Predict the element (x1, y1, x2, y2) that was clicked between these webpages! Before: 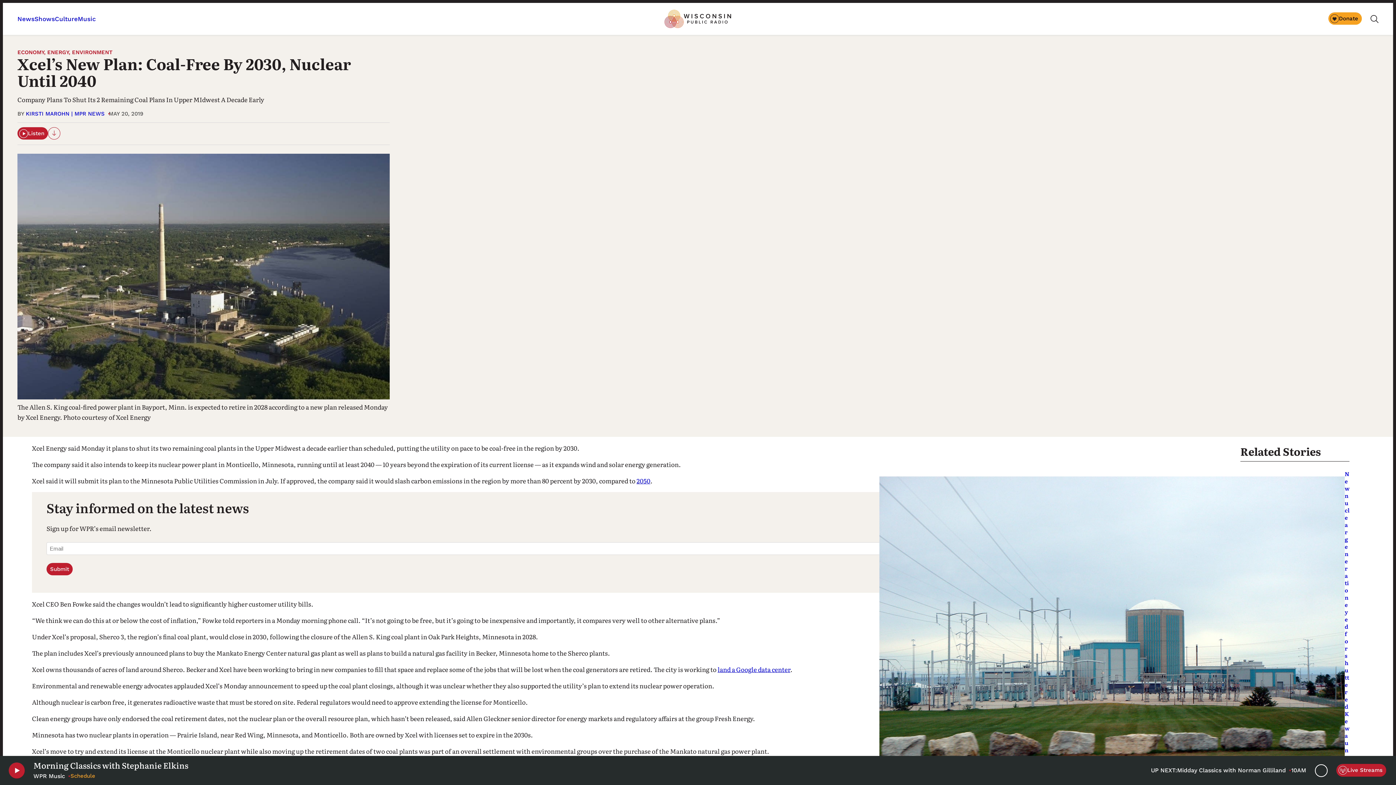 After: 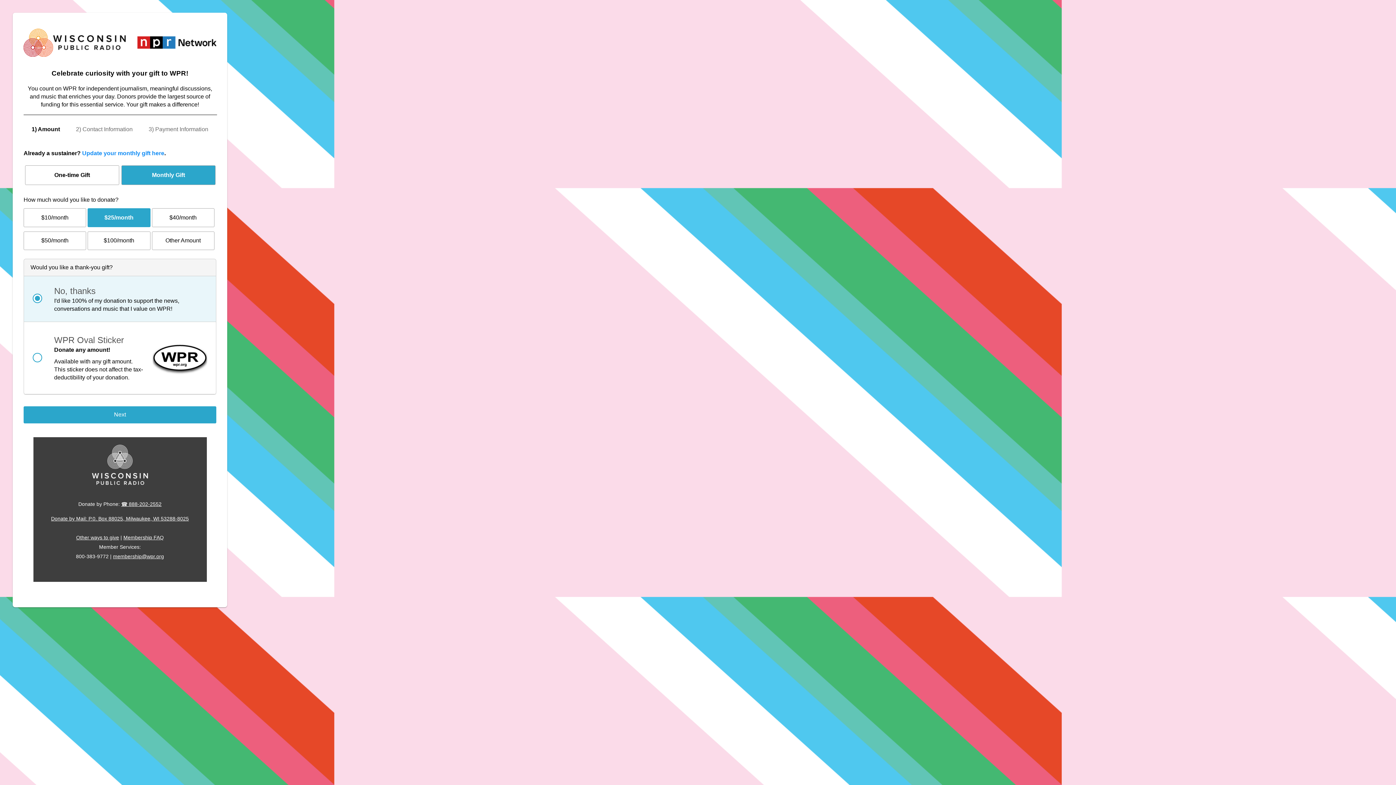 Action: bbox: (1328, 12, 1362, 24) label: Donate